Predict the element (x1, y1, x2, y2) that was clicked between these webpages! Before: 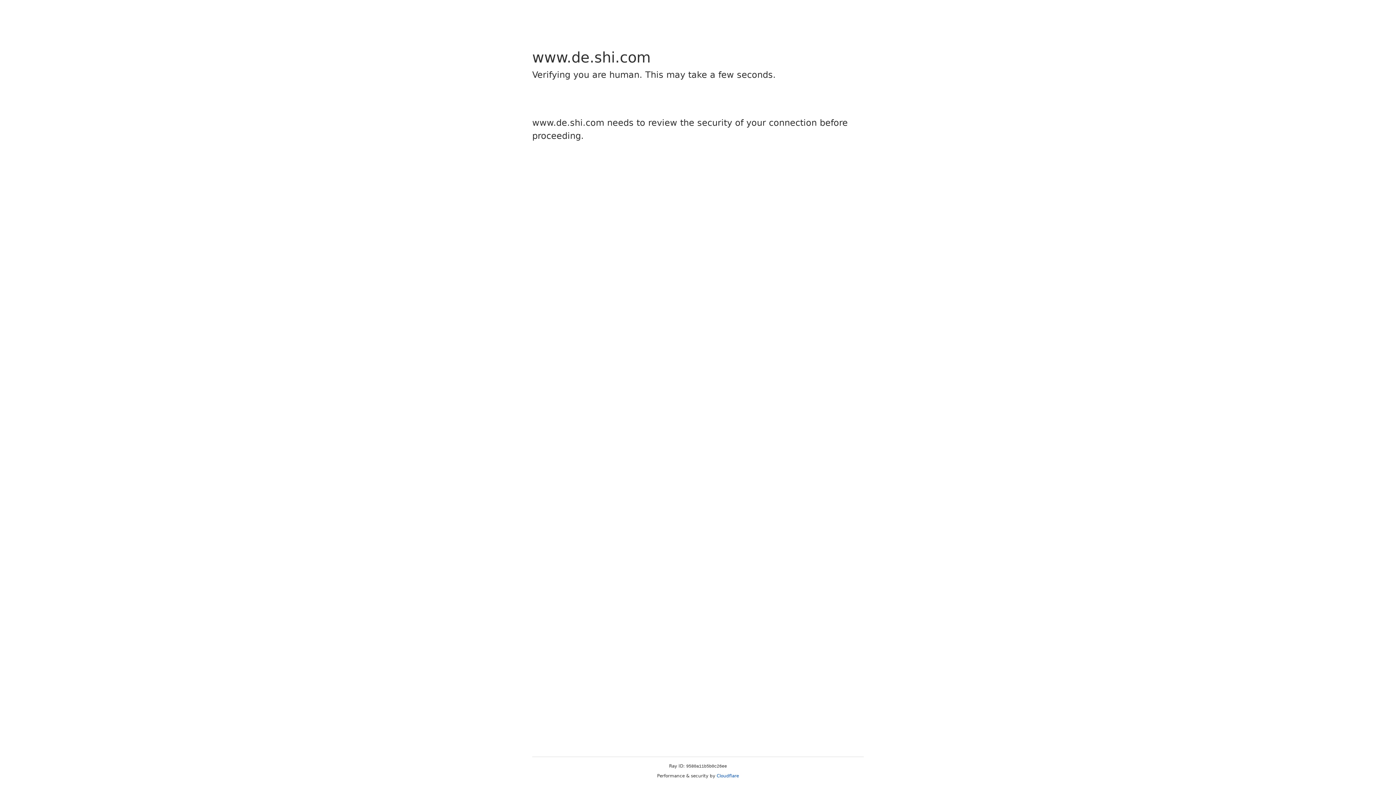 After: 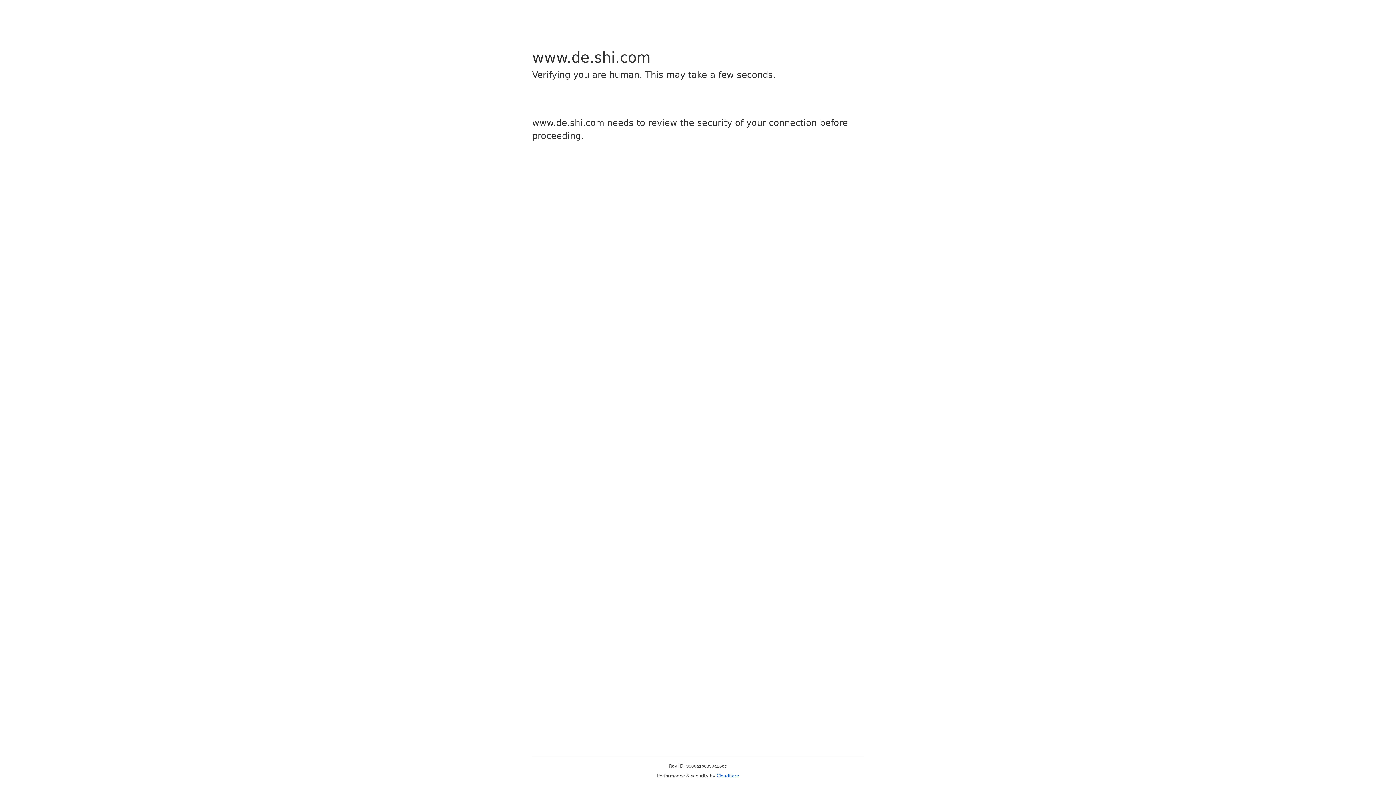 Action: label: Cloudflare bbox: (716, 773, 739, 778)